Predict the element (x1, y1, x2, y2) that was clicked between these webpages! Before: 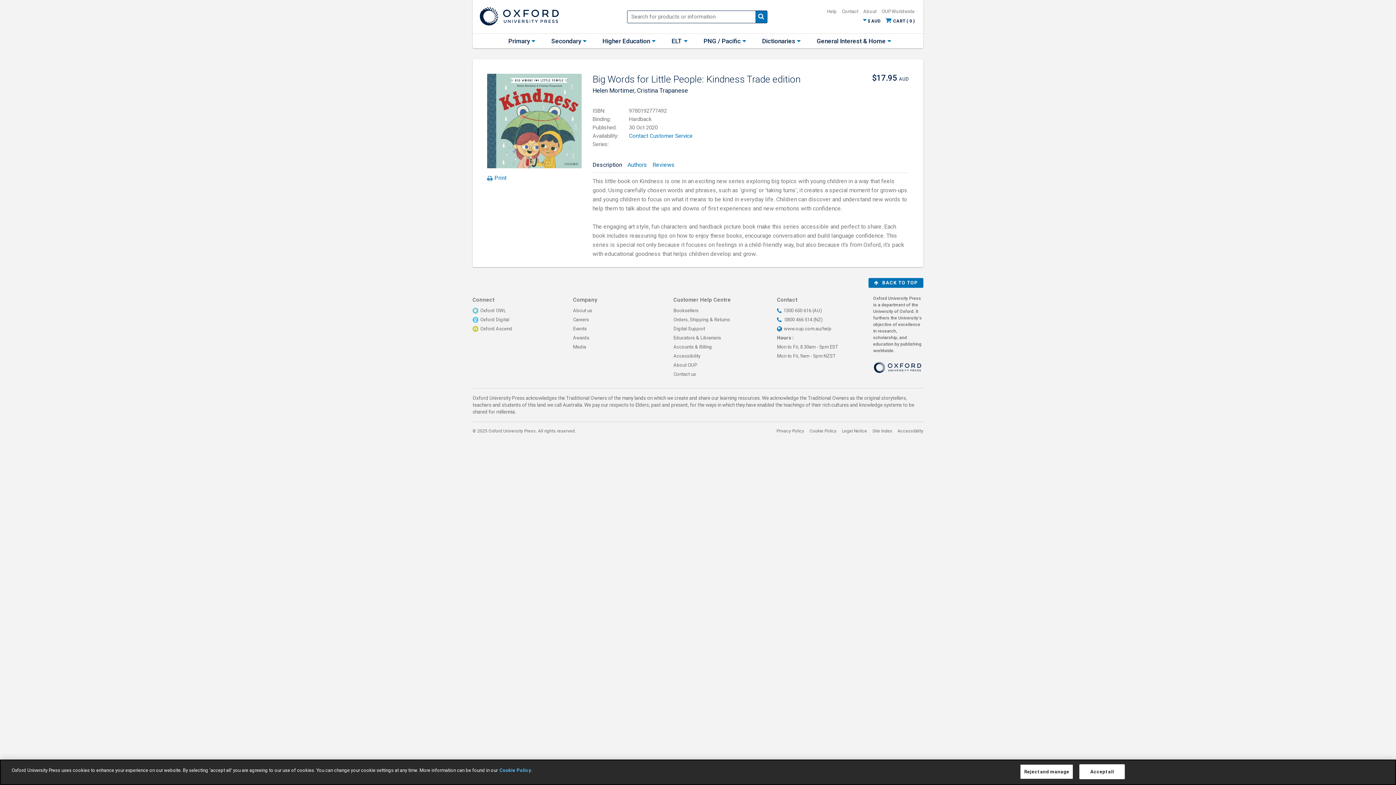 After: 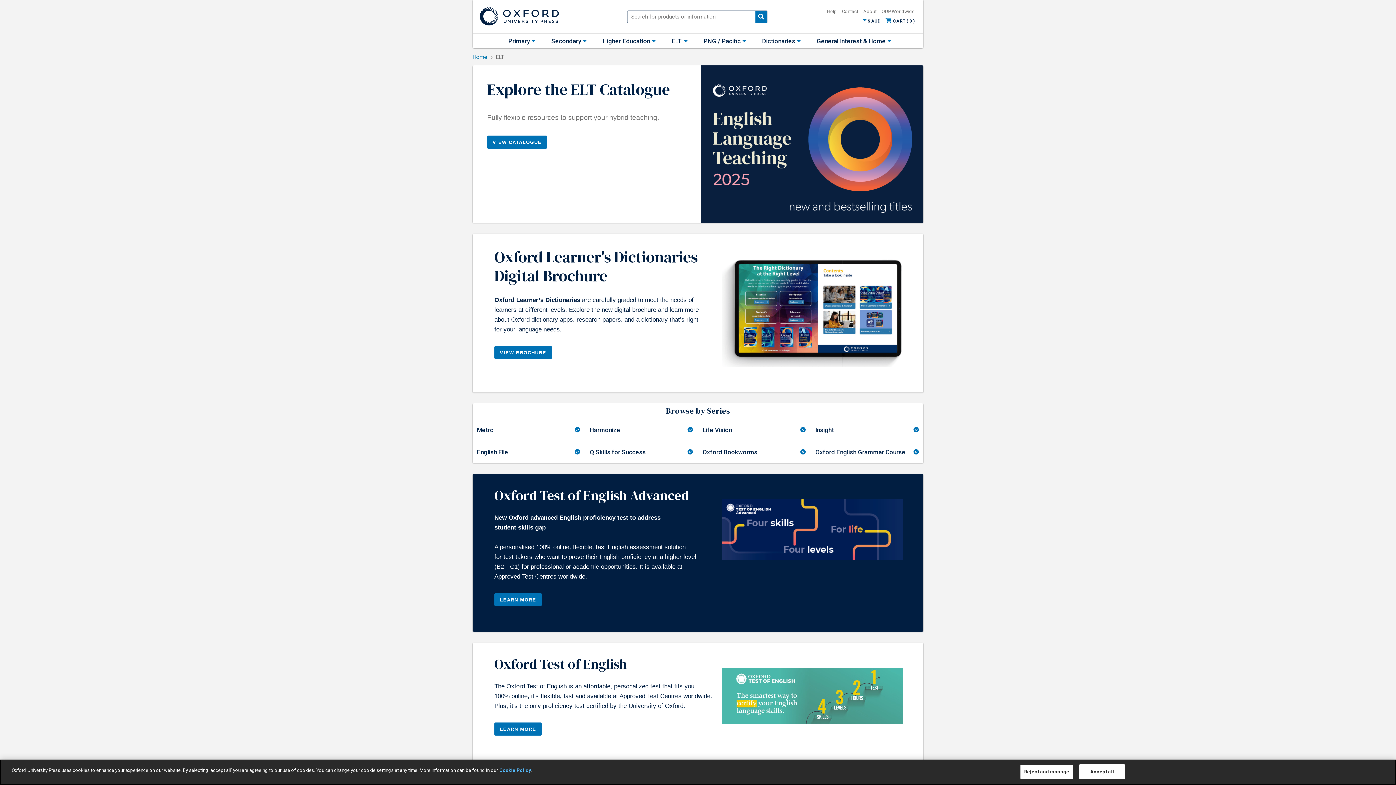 Action: label: ELT bbox: (662, 33, 693, 48)